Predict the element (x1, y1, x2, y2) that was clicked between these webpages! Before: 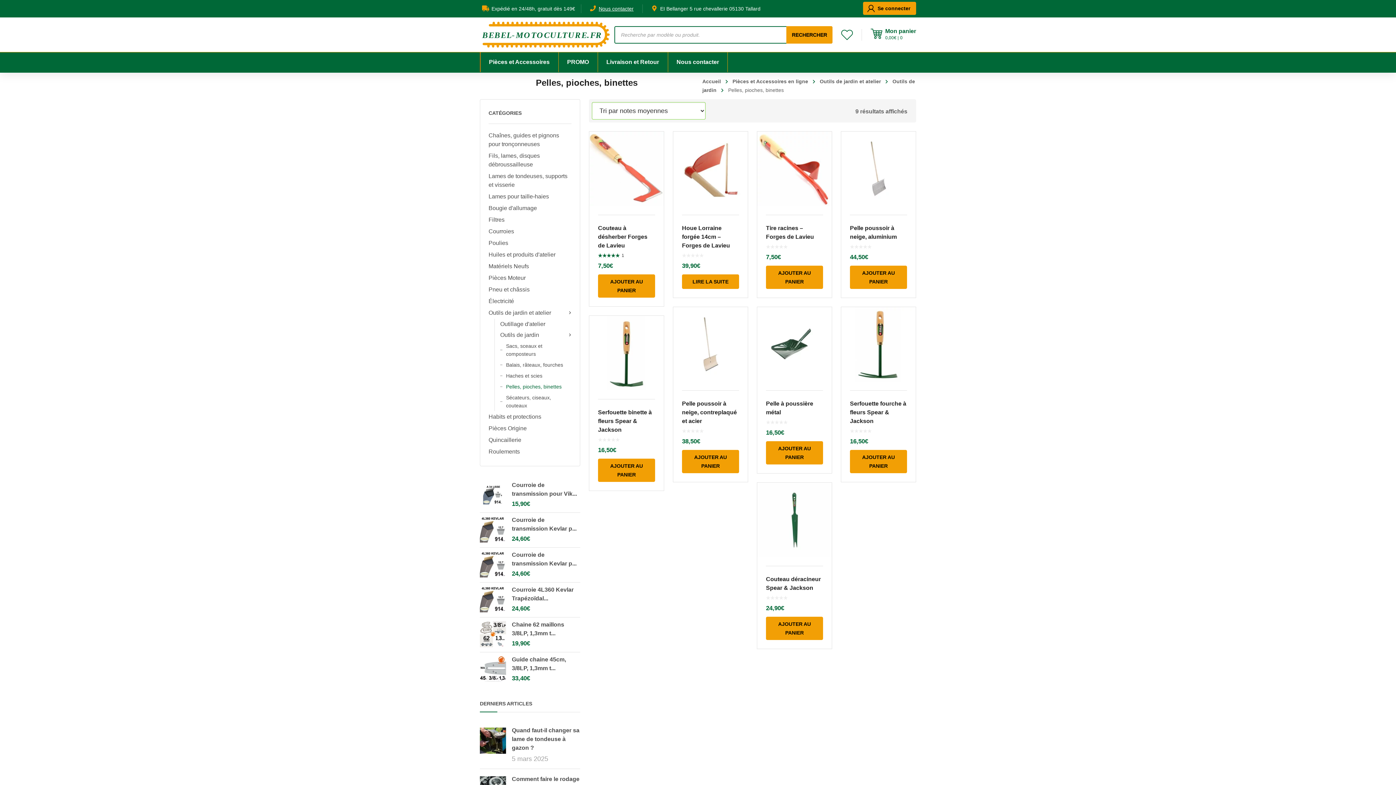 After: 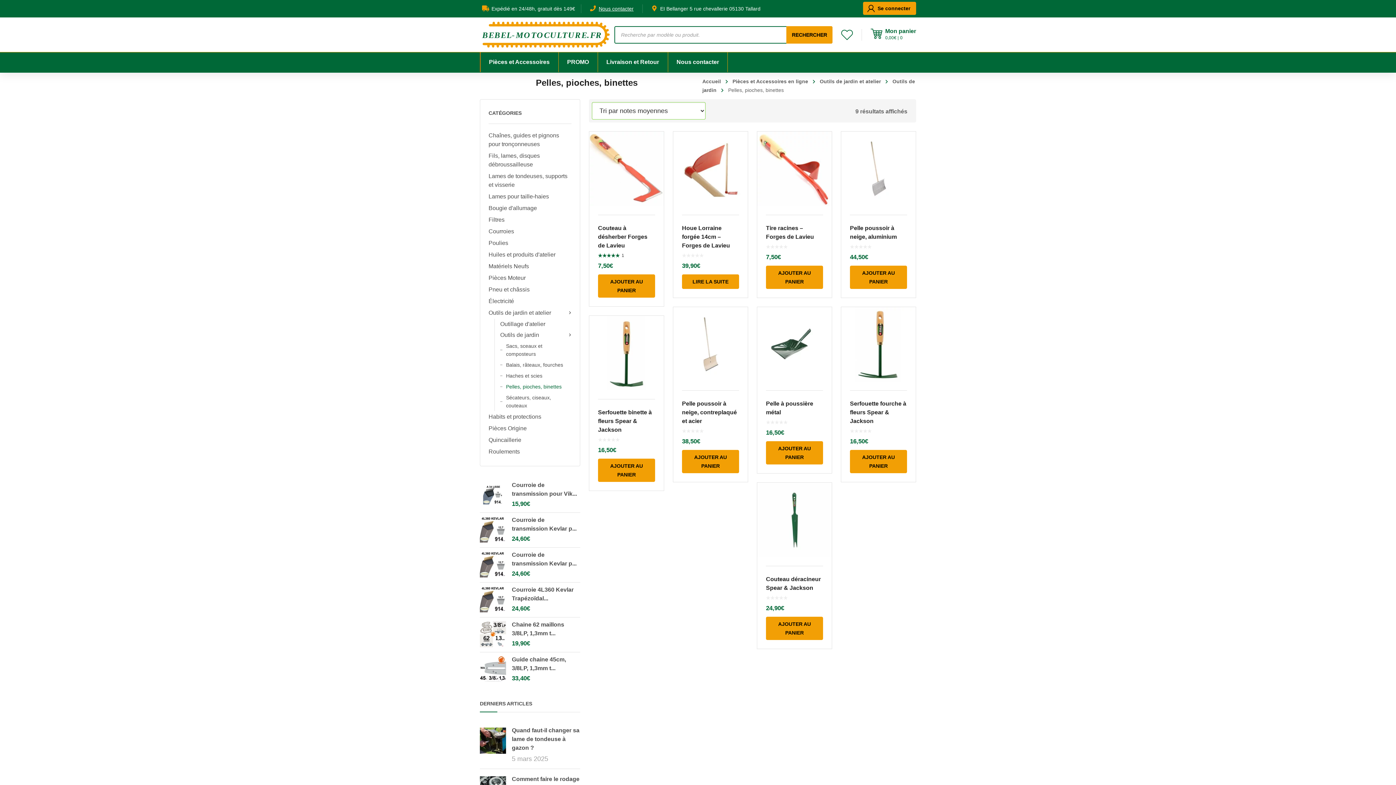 Action: label:  Ajouter à la liste de souhaits bbox: (817, 318, 826, 327)